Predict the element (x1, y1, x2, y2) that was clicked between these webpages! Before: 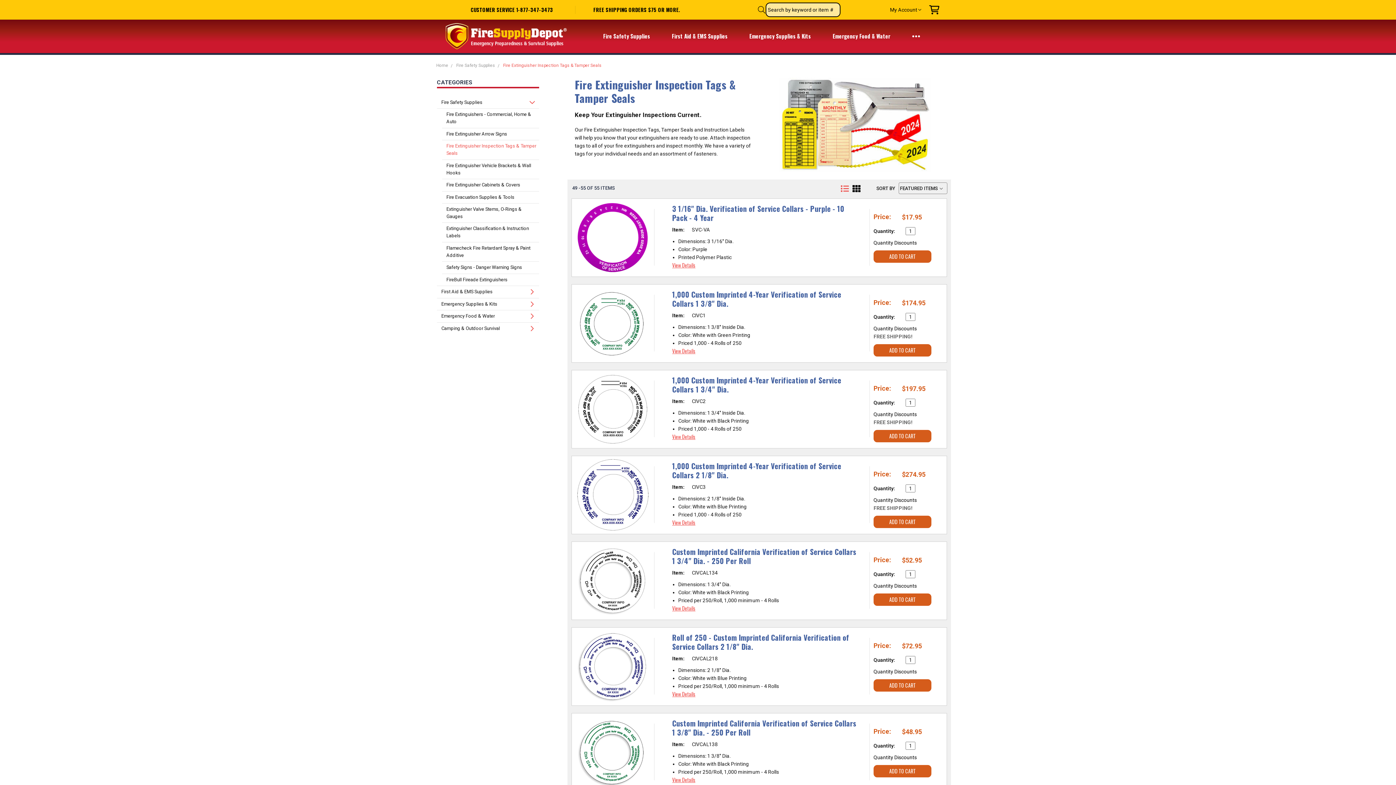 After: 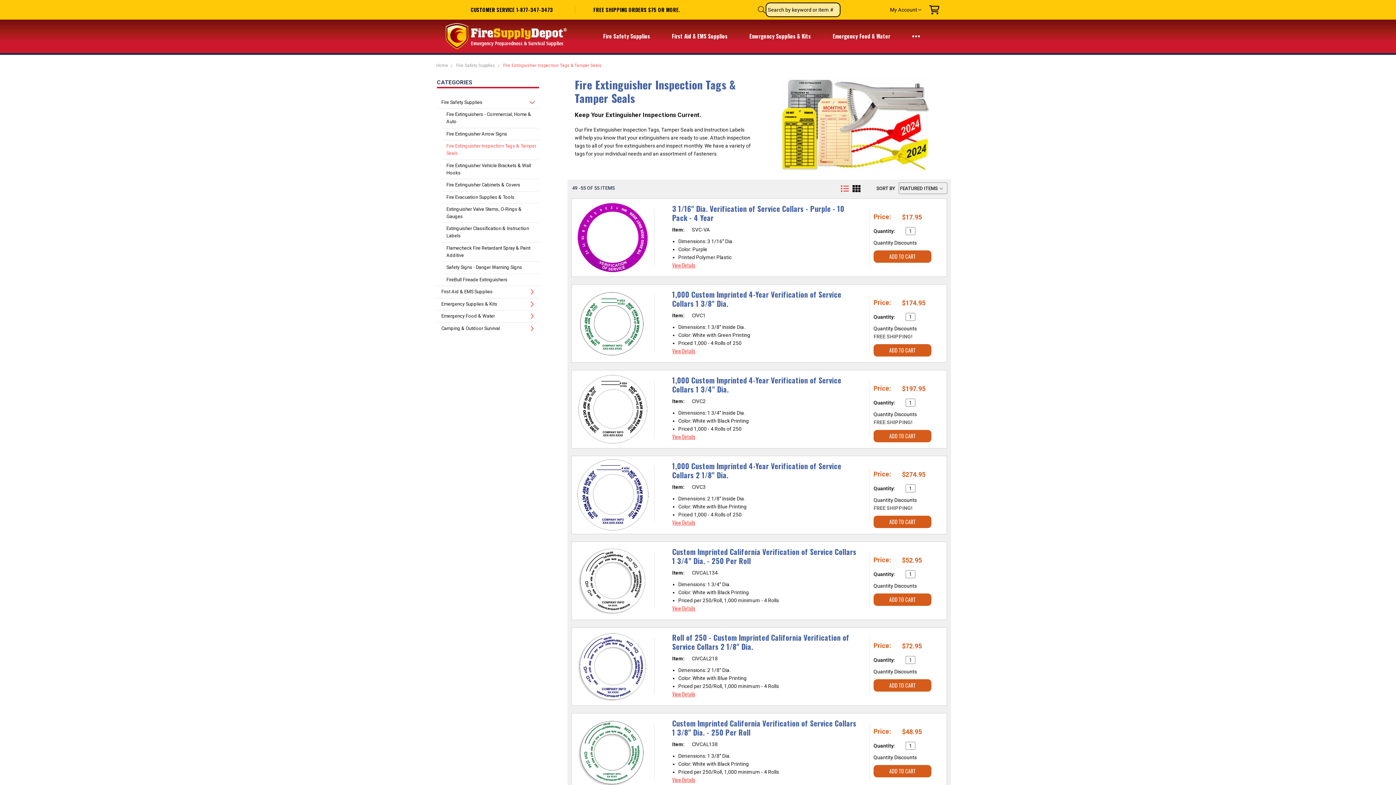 Action: label: FREE SHIPPING! bbox: (873, 419, 912, 425)